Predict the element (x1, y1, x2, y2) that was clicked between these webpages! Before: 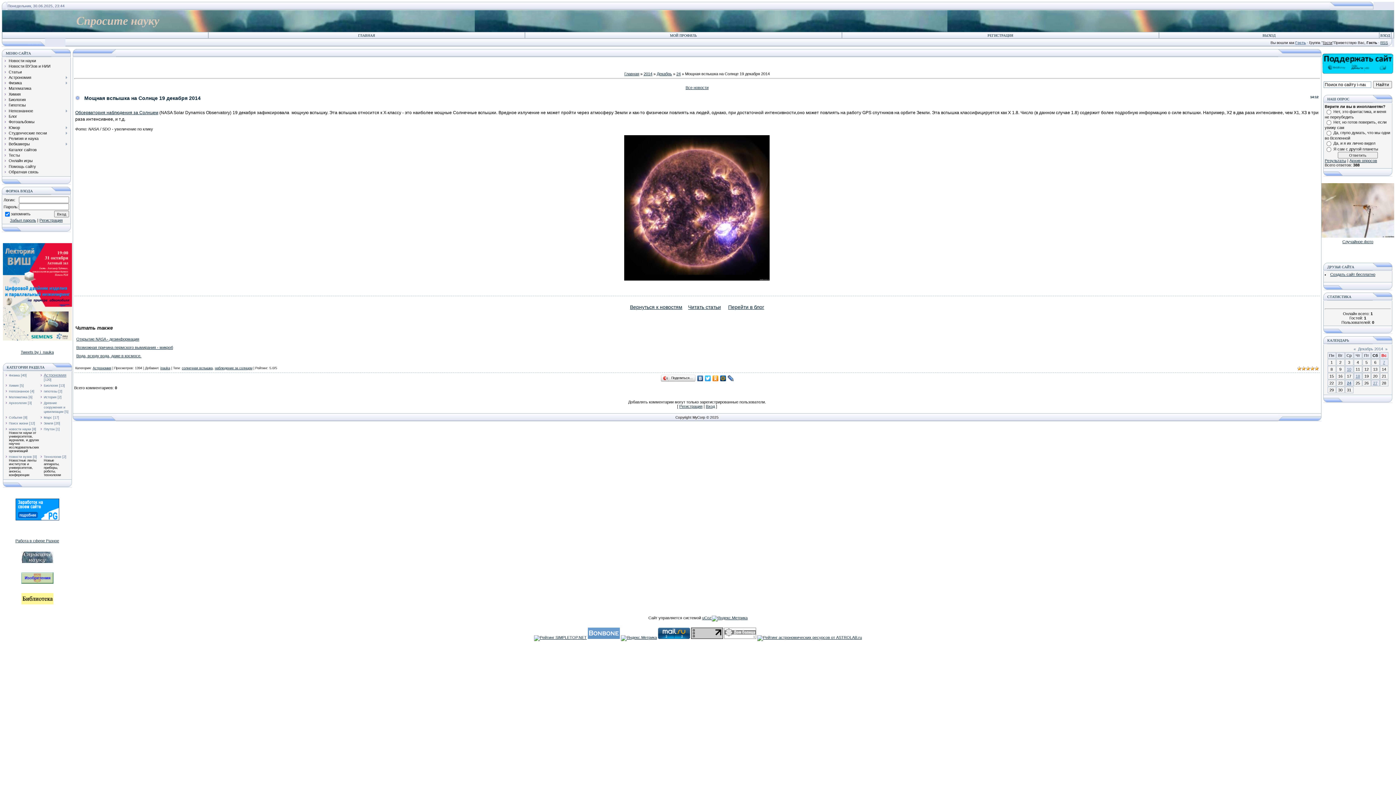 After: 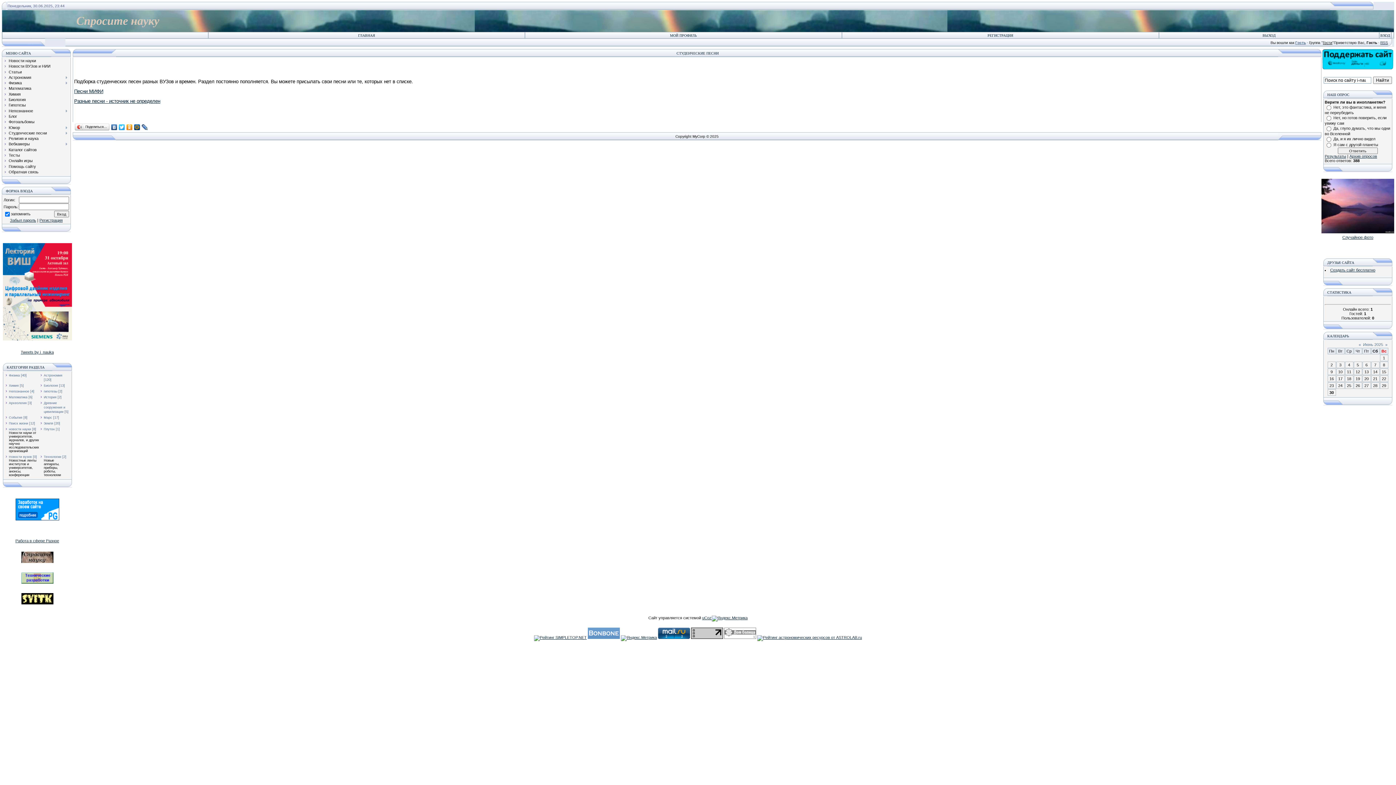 Action: bbox: (3, 130, 46, 135) label: Студенческие песни